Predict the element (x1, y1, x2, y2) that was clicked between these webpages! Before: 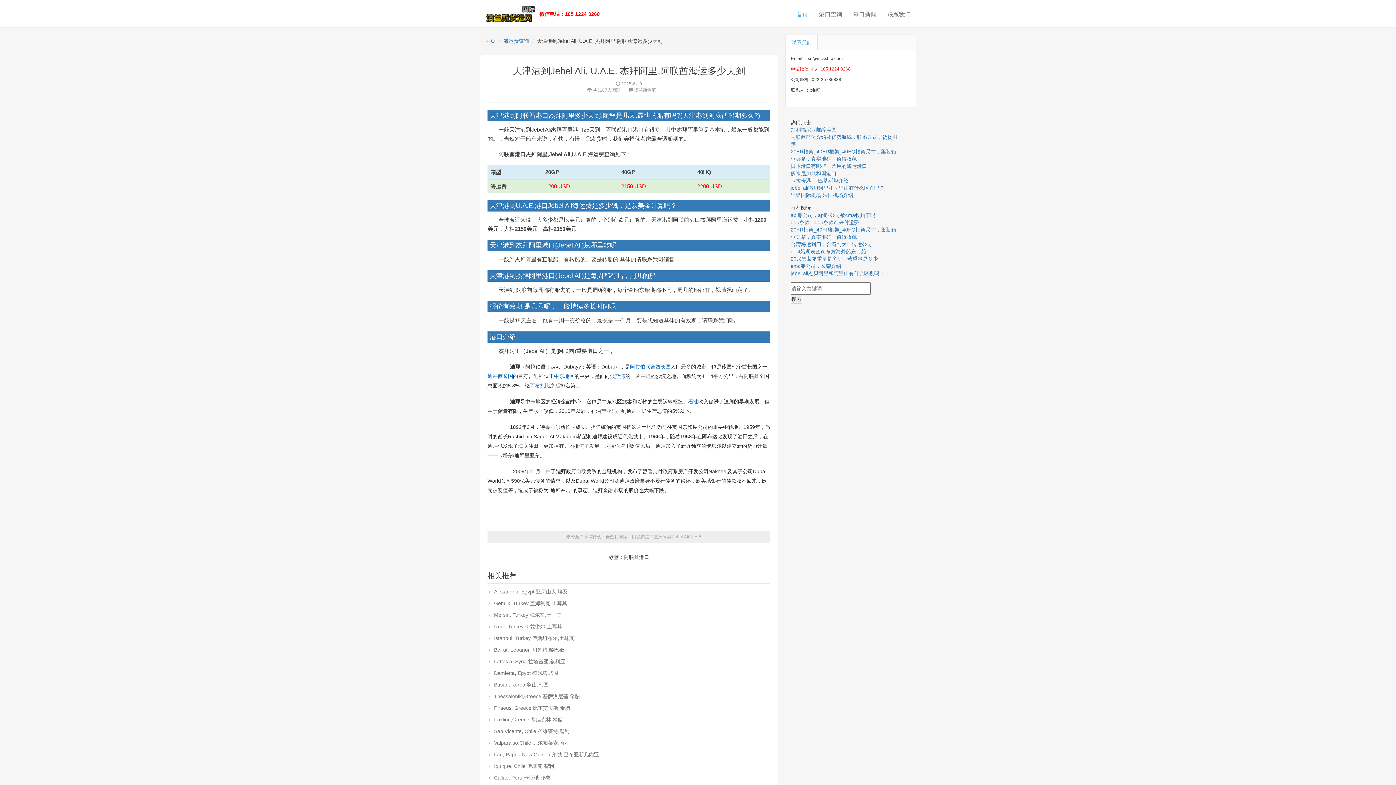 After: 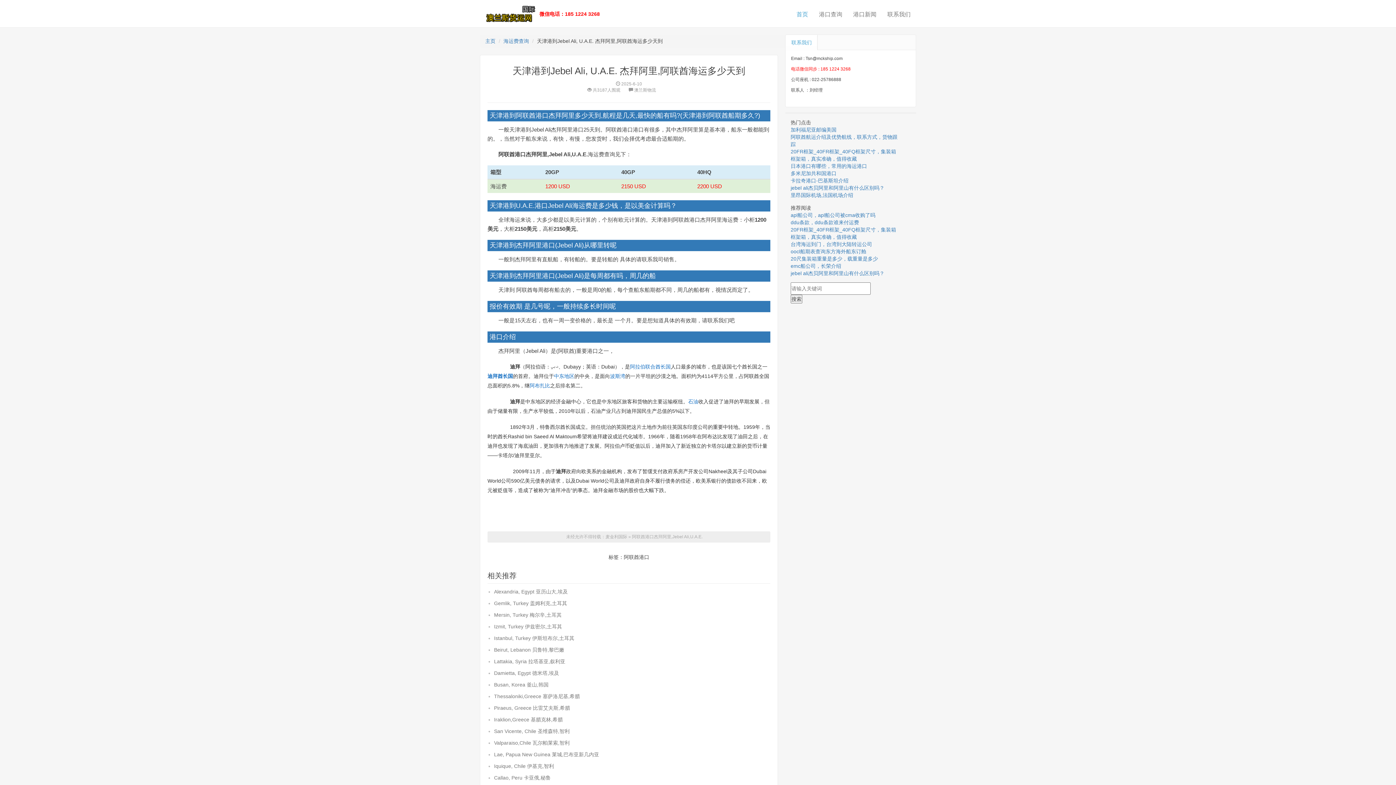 Action: label: 阿拉伯联合酋长国 bbox: (630, 364, 670, 369)